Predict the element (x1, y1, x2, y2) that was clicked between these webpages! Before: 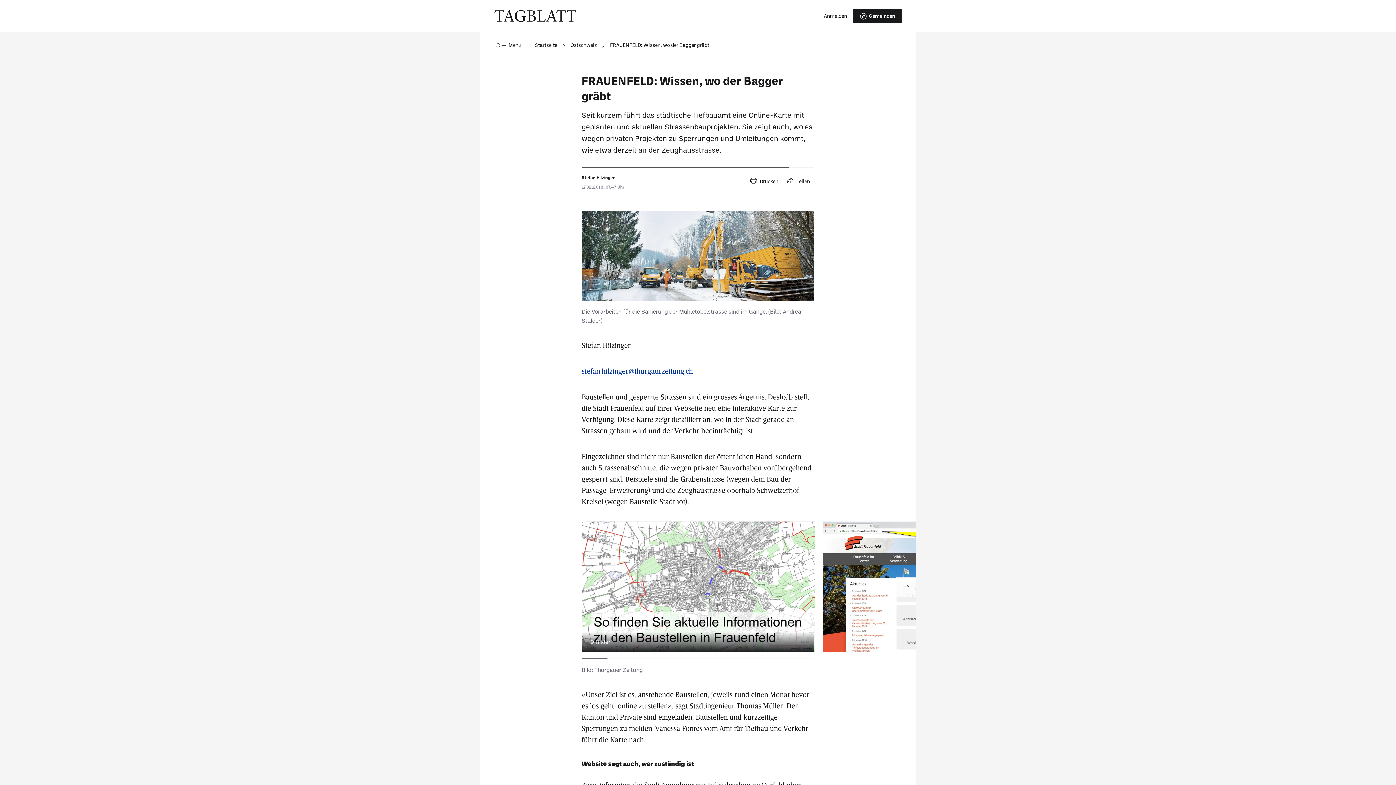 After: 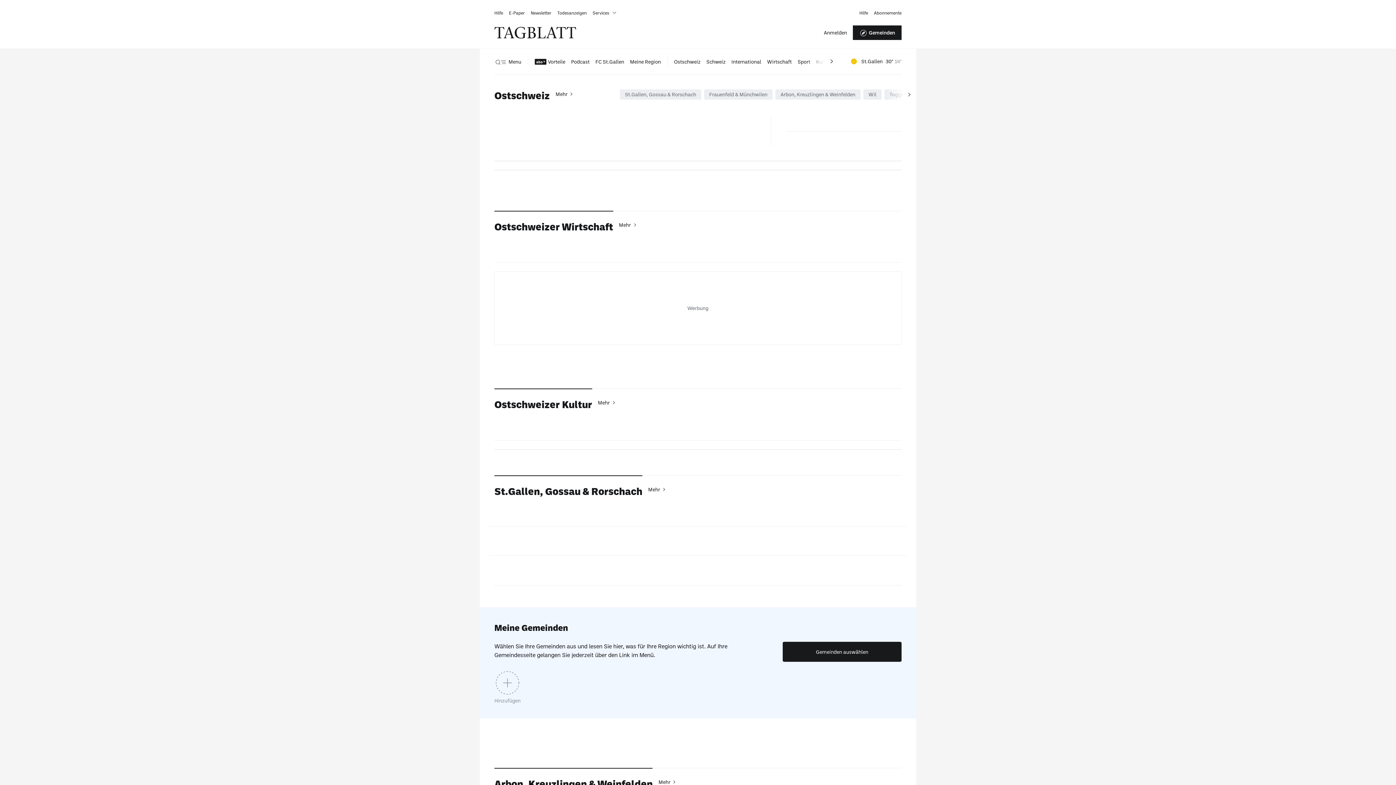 Action: label: Ostschweiz bbox: (570, 32, 597, 58)